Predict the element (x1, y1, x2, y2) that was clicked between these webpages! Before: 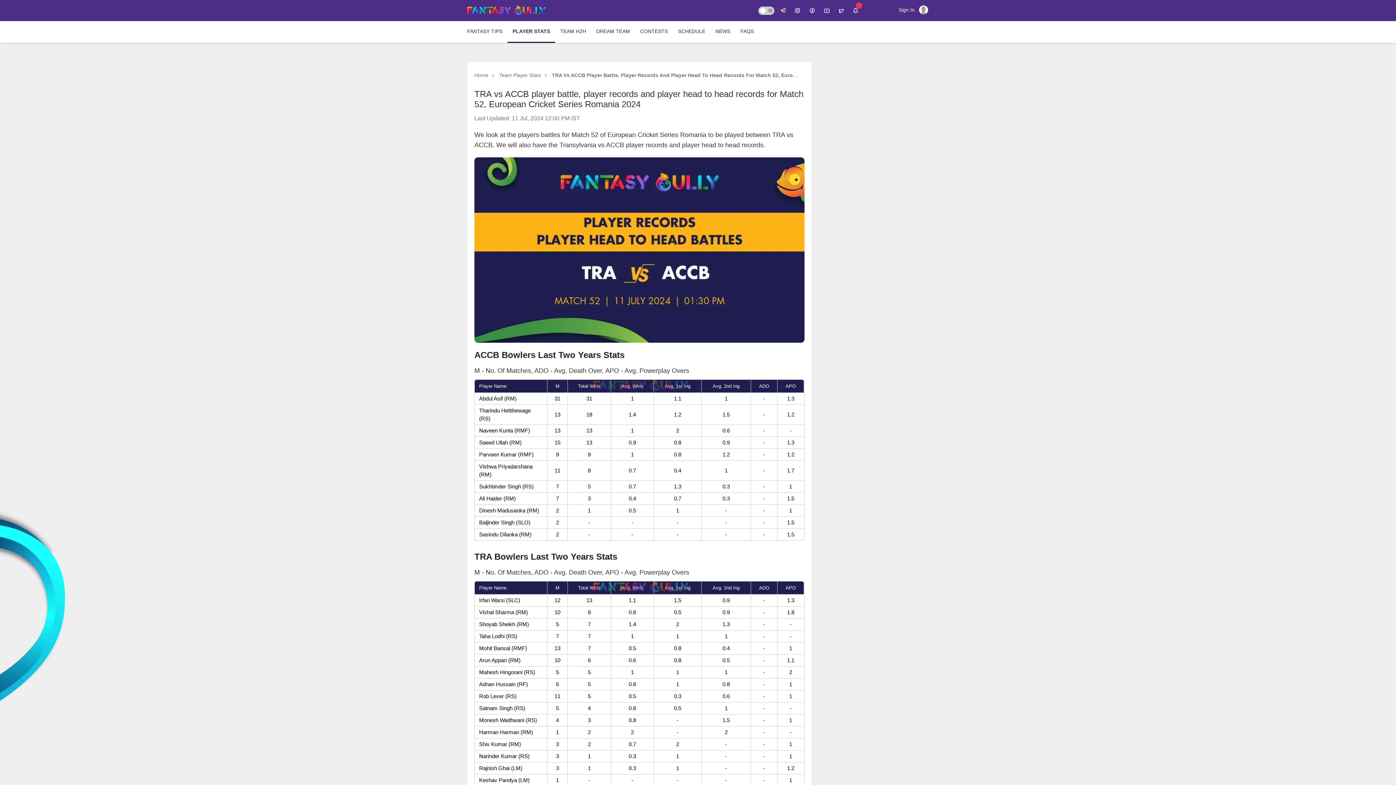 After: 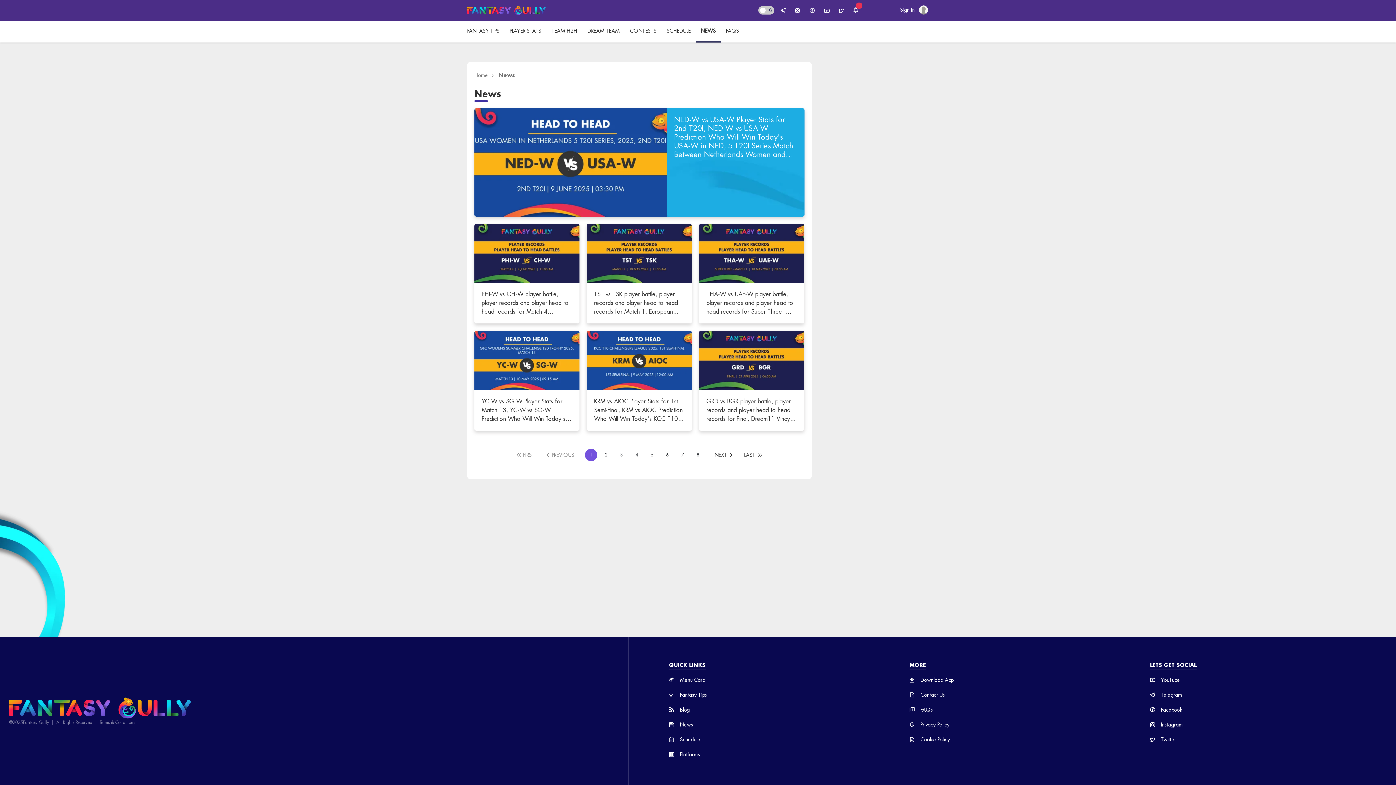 Action: bbox: (710, 21, 735, 42) label: NEWS